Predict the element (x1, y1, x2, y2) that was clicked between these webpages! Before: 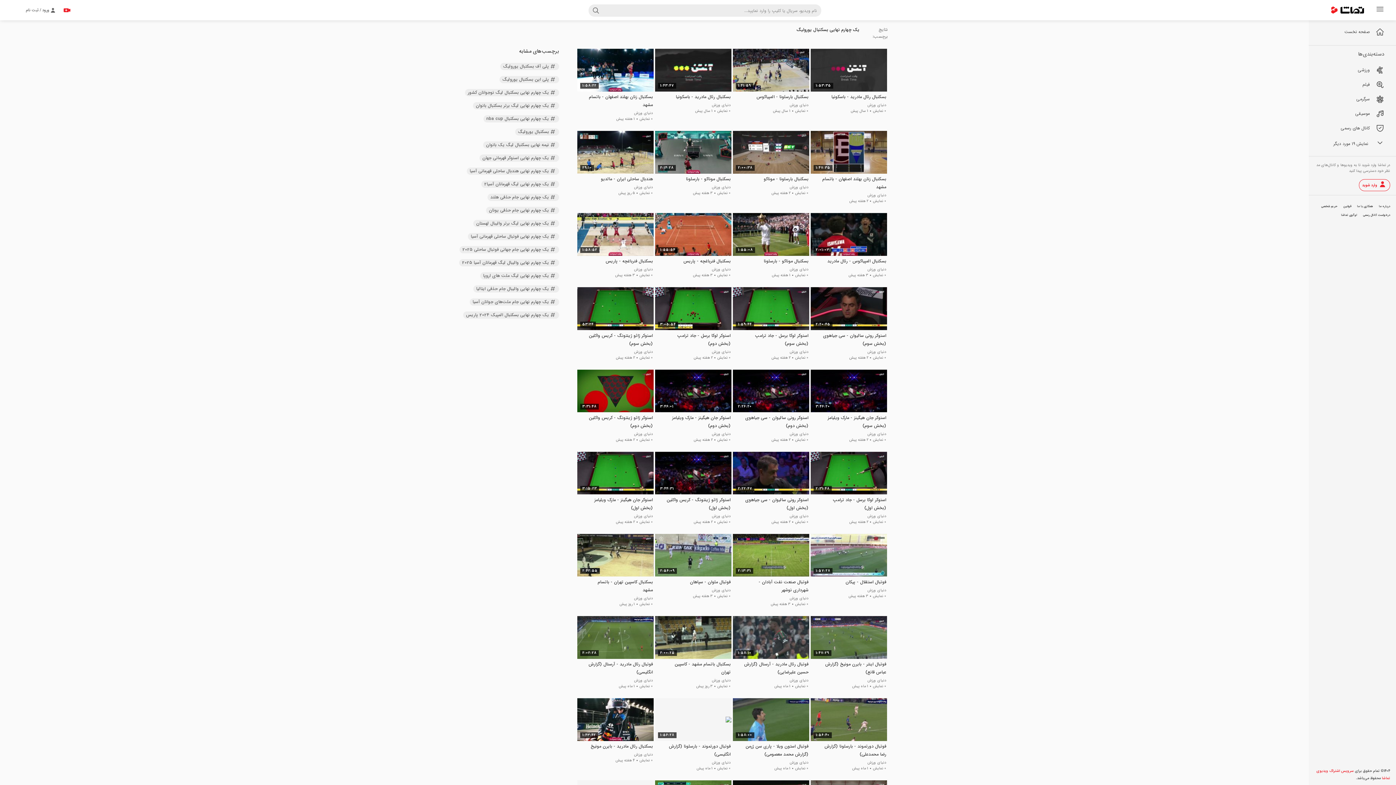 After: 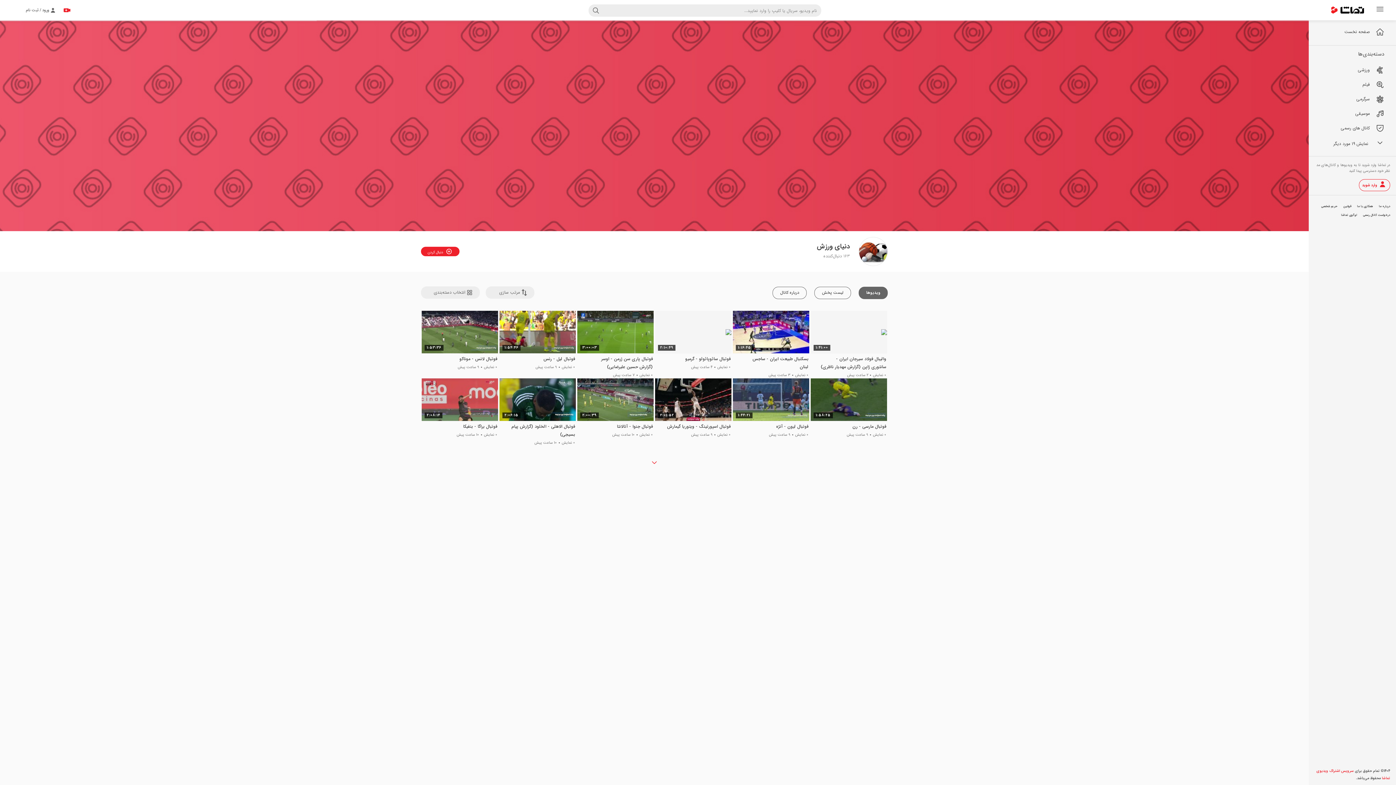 Action: bbox: (577, 349, 653, 355) label: دنیای ورزش